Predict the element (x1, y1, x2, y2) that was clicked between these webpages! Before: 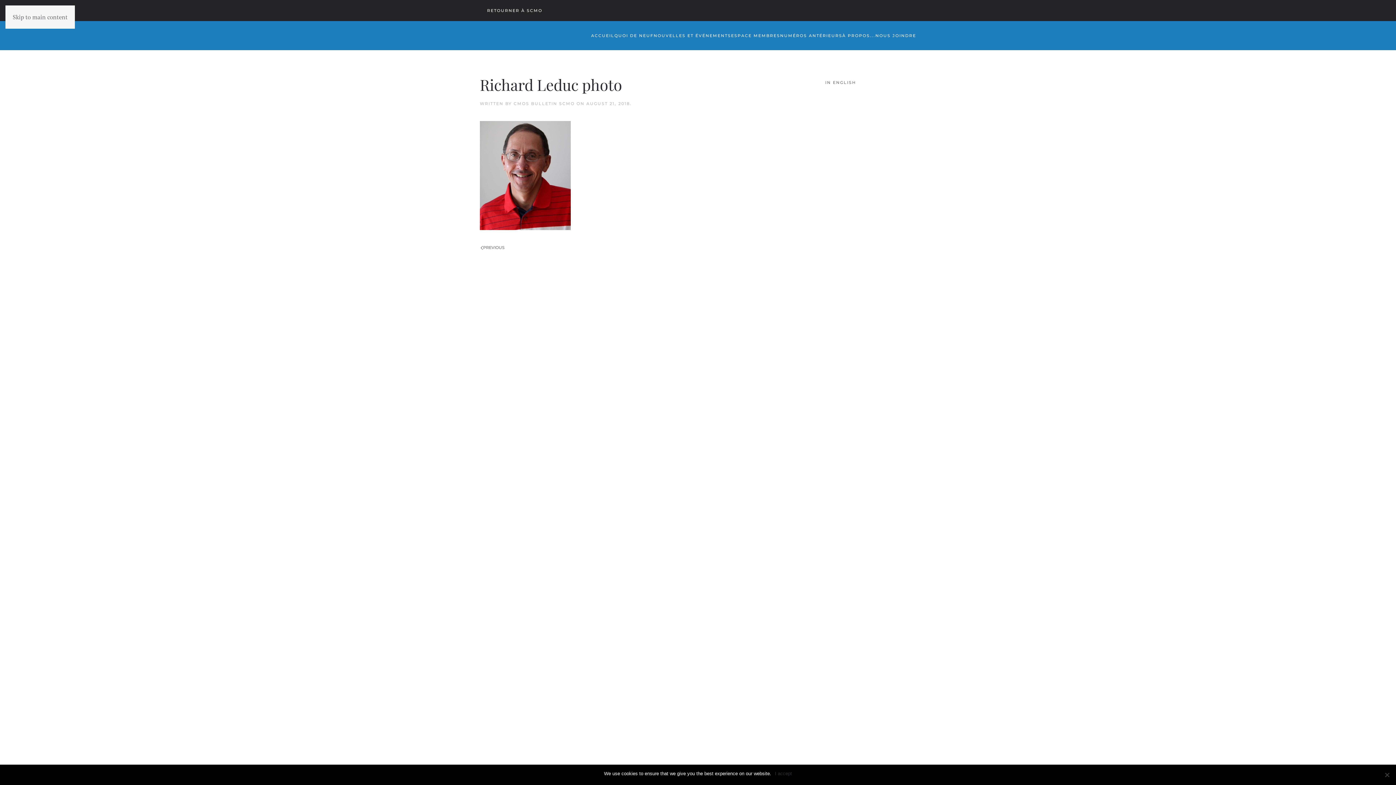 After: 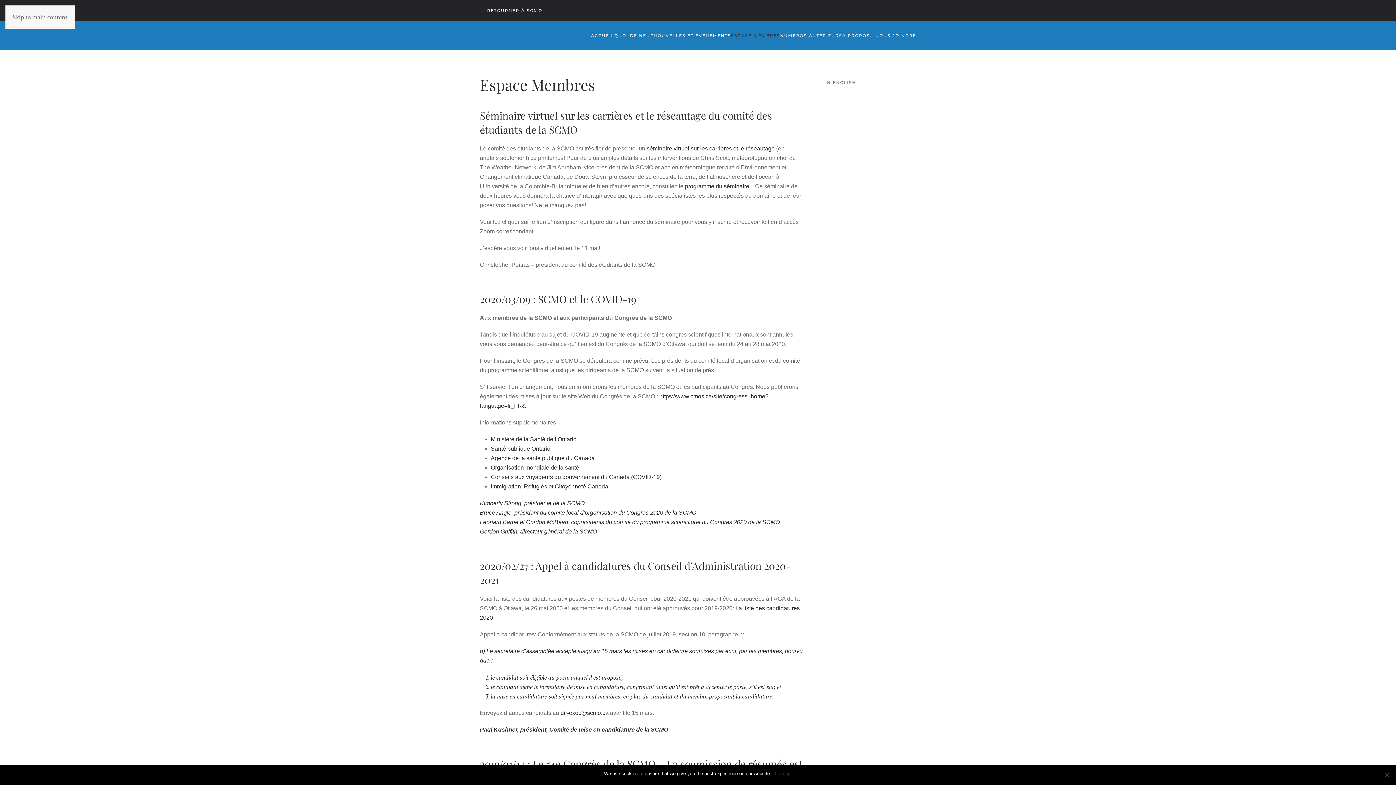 Action: bbox: (731, 21, 780, 50) label: ESPACE MEMBRES